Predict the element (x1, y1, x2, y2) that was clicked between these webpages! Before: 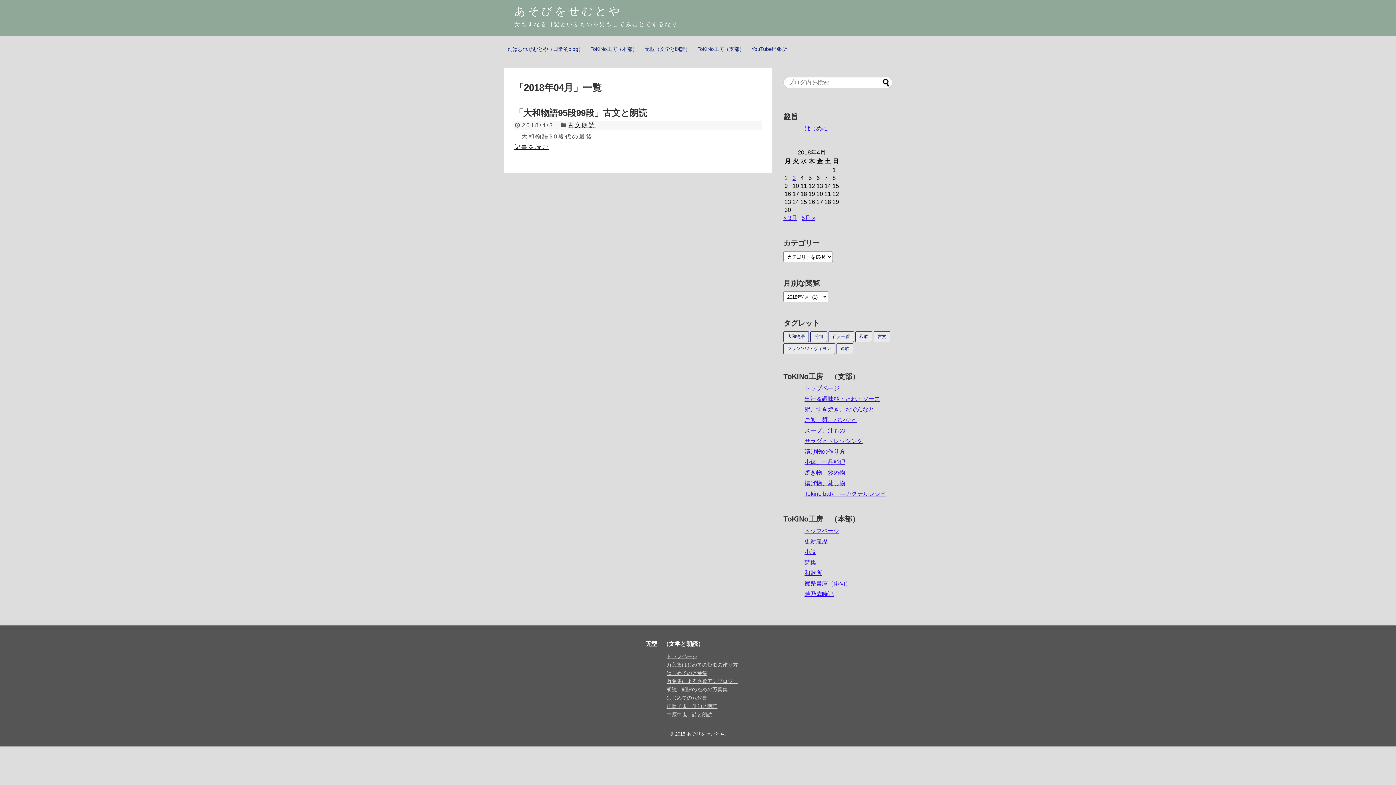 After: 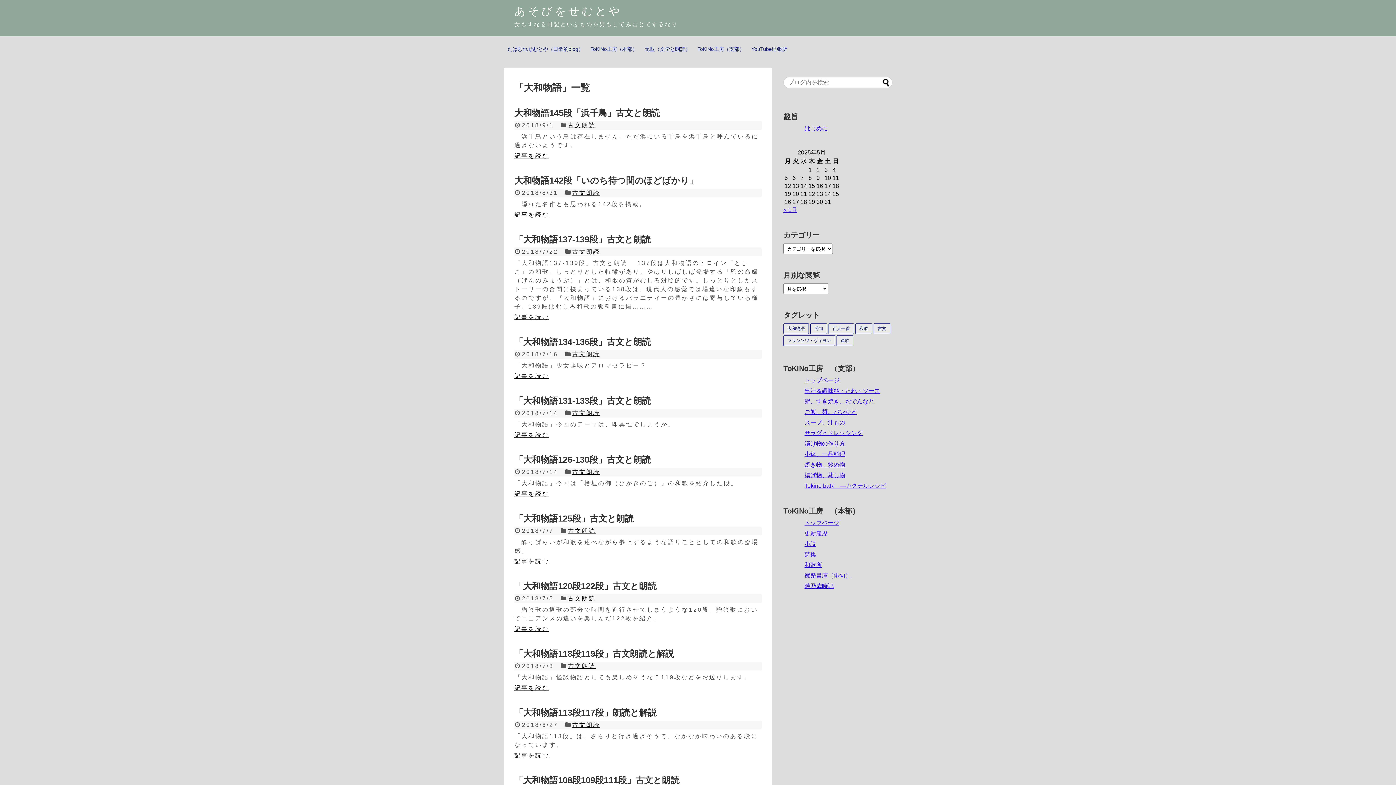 Action: bbox: (783, 331, 809, 342) label: 大和物語